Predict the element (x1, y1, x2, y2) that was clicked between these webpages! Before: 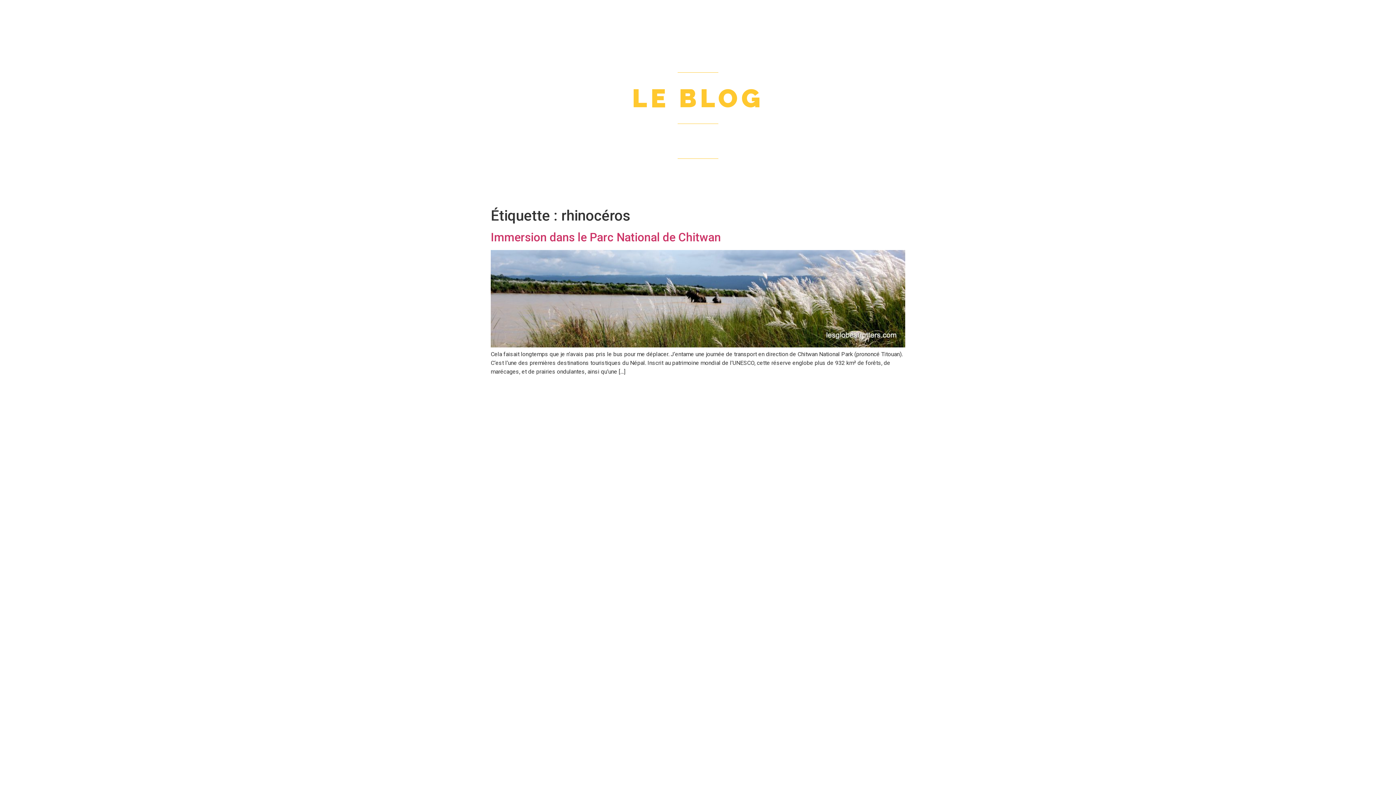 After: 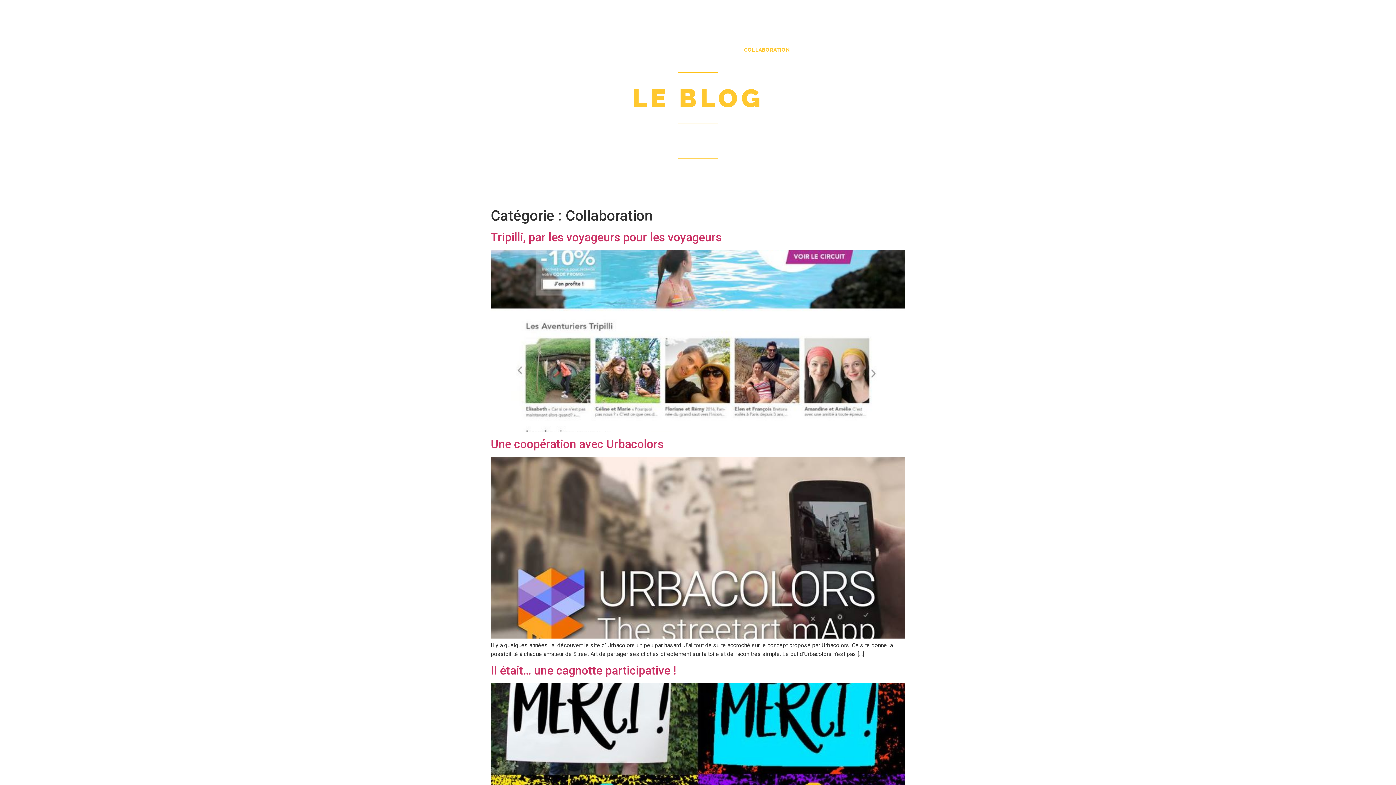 Action: label: COLLABORATION bbox: (736, 40, 797, 59)